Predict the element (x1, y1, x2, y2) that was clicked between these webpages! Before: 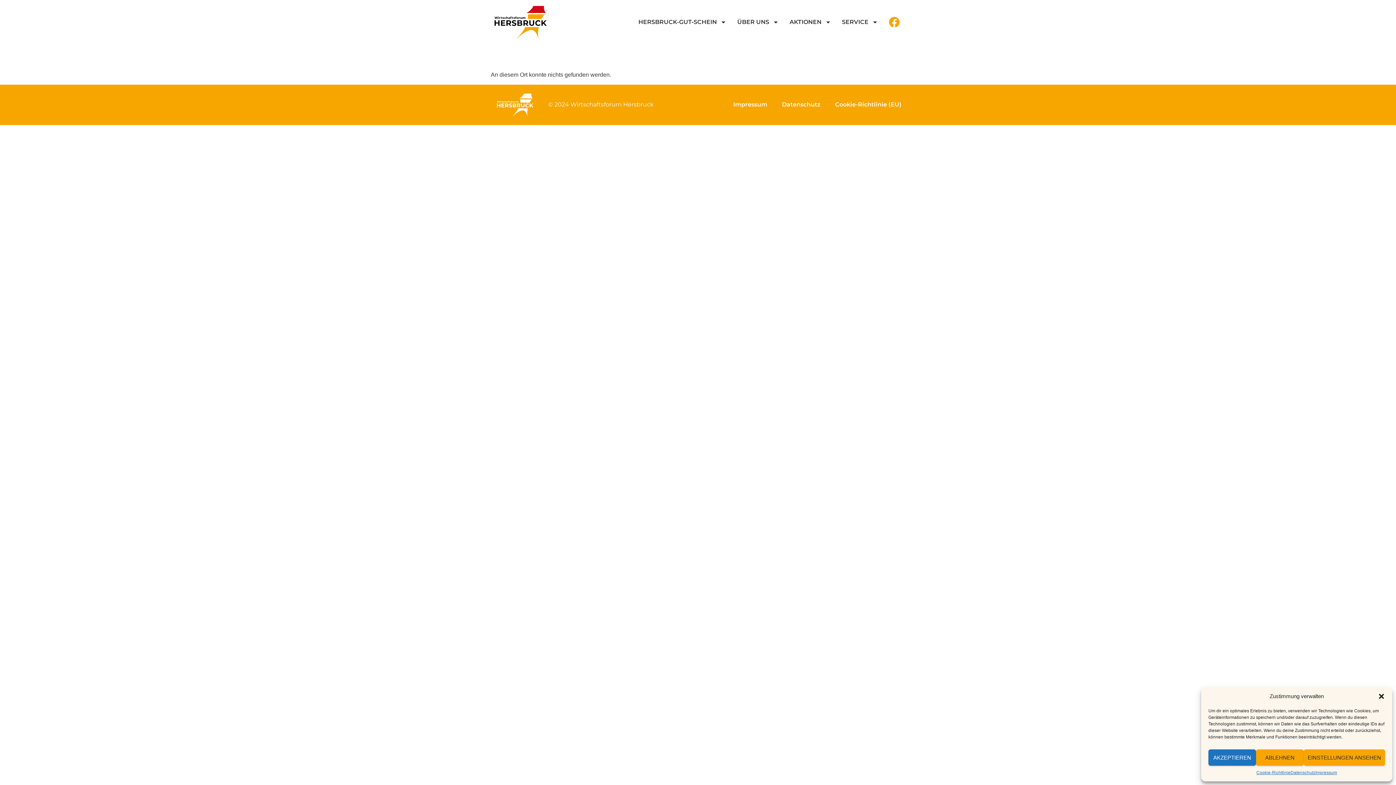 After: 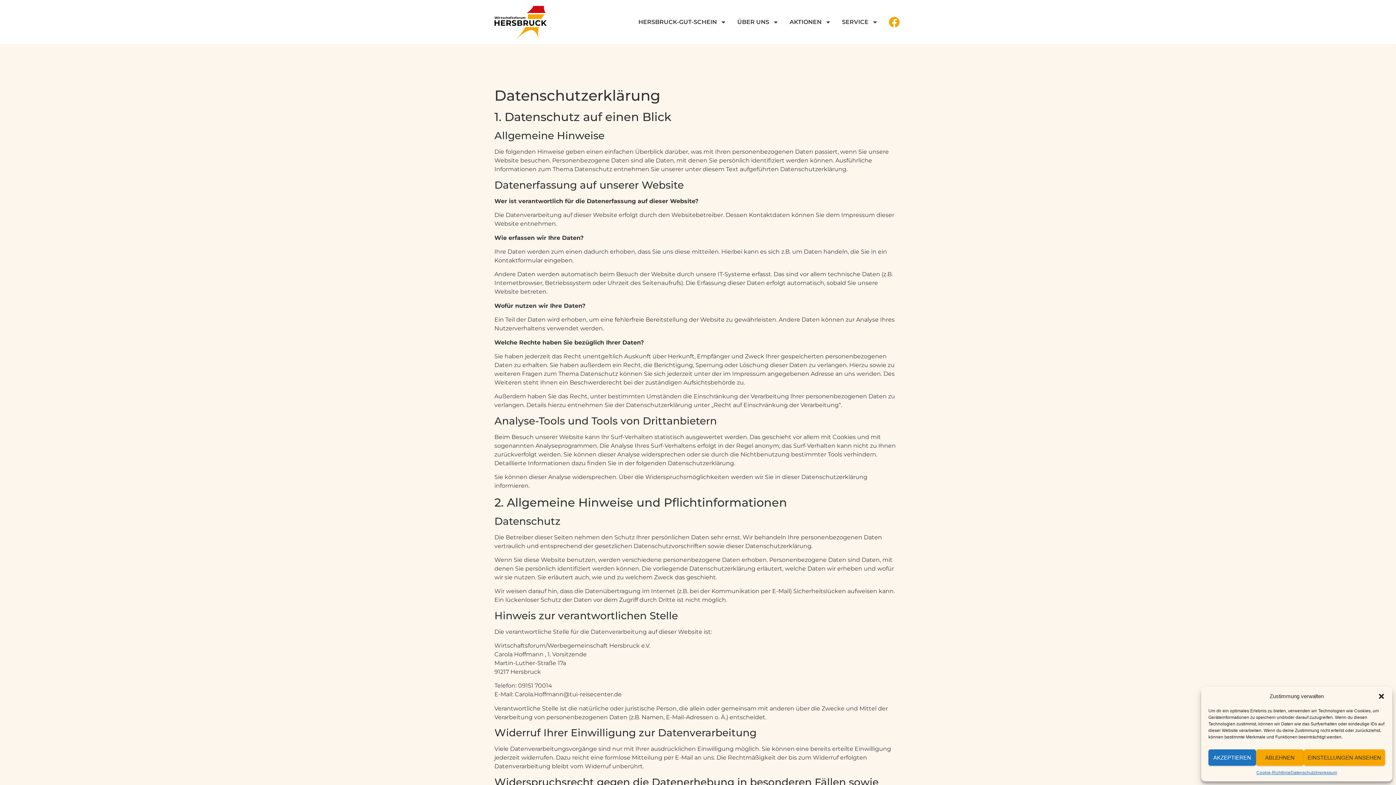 Action: label: Datenschutz bbox: (1290, 769, 1315, 776)